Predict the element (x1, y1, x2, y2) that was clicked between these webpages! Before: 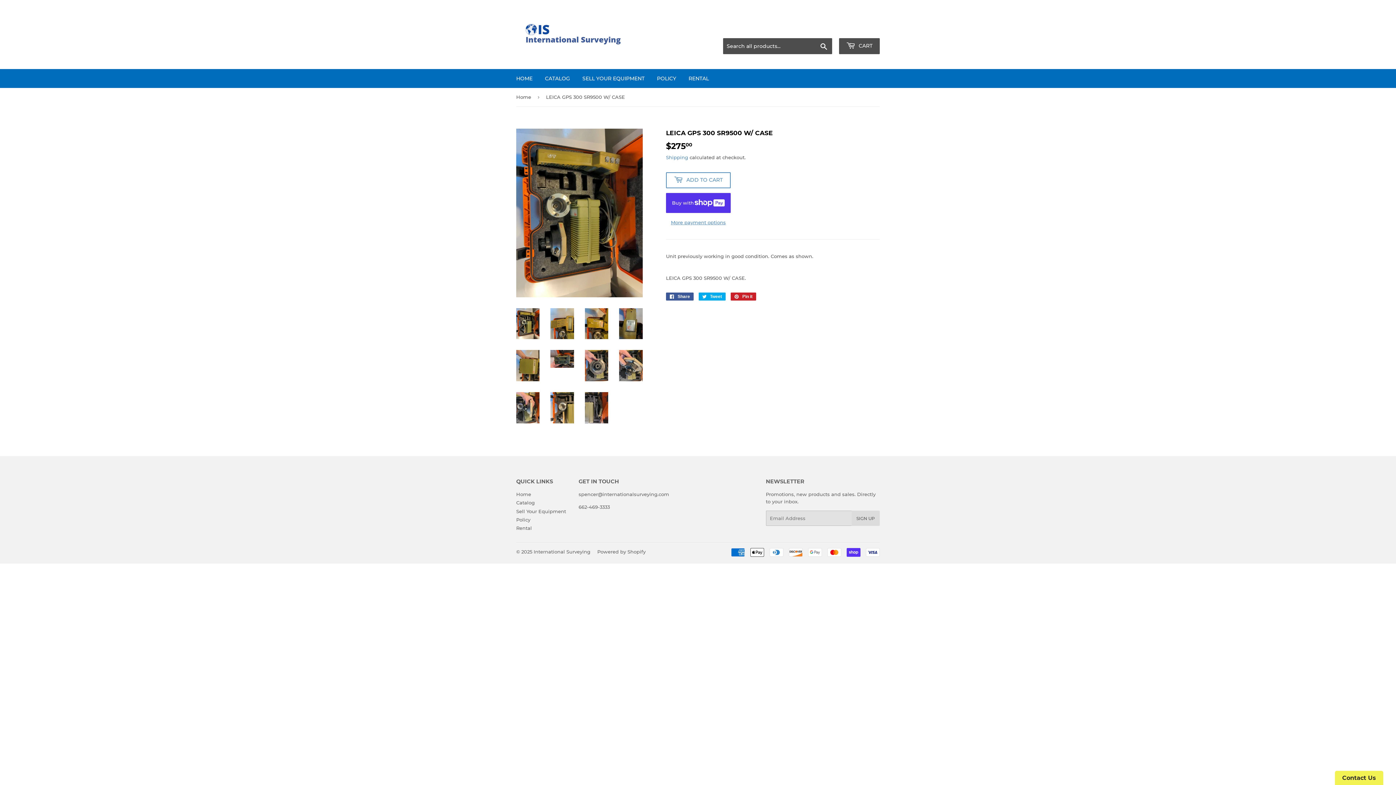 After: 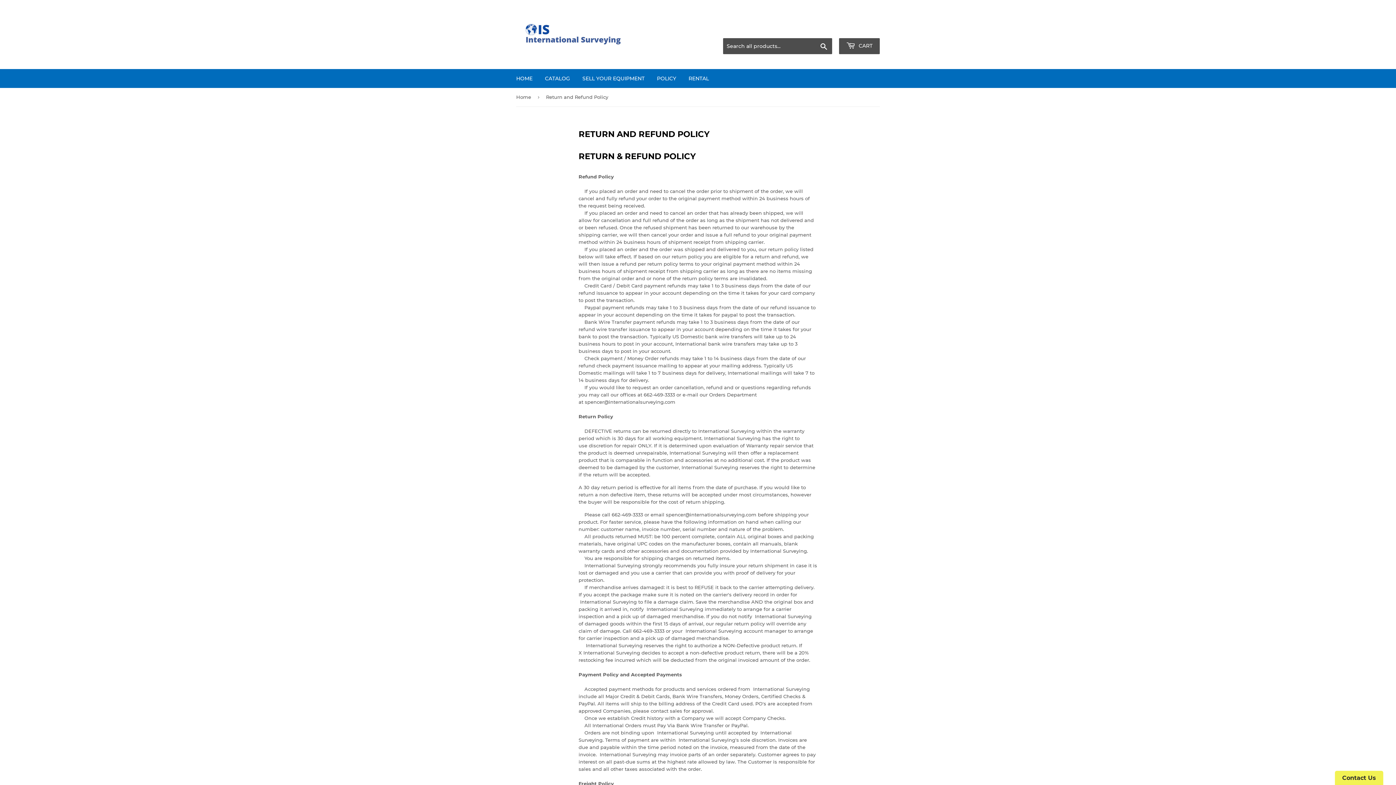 Action: label: POLICY bbox: (651, 69, 681, 88)